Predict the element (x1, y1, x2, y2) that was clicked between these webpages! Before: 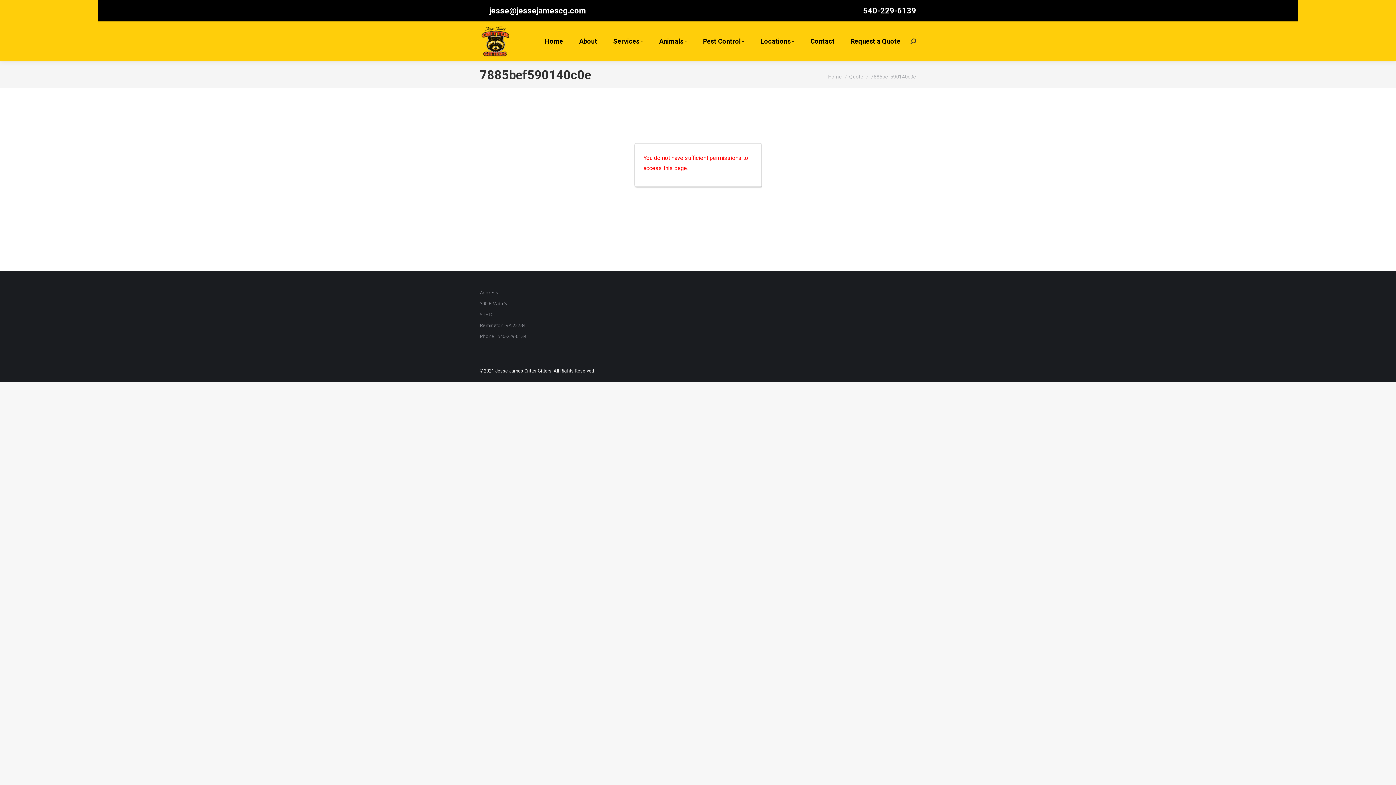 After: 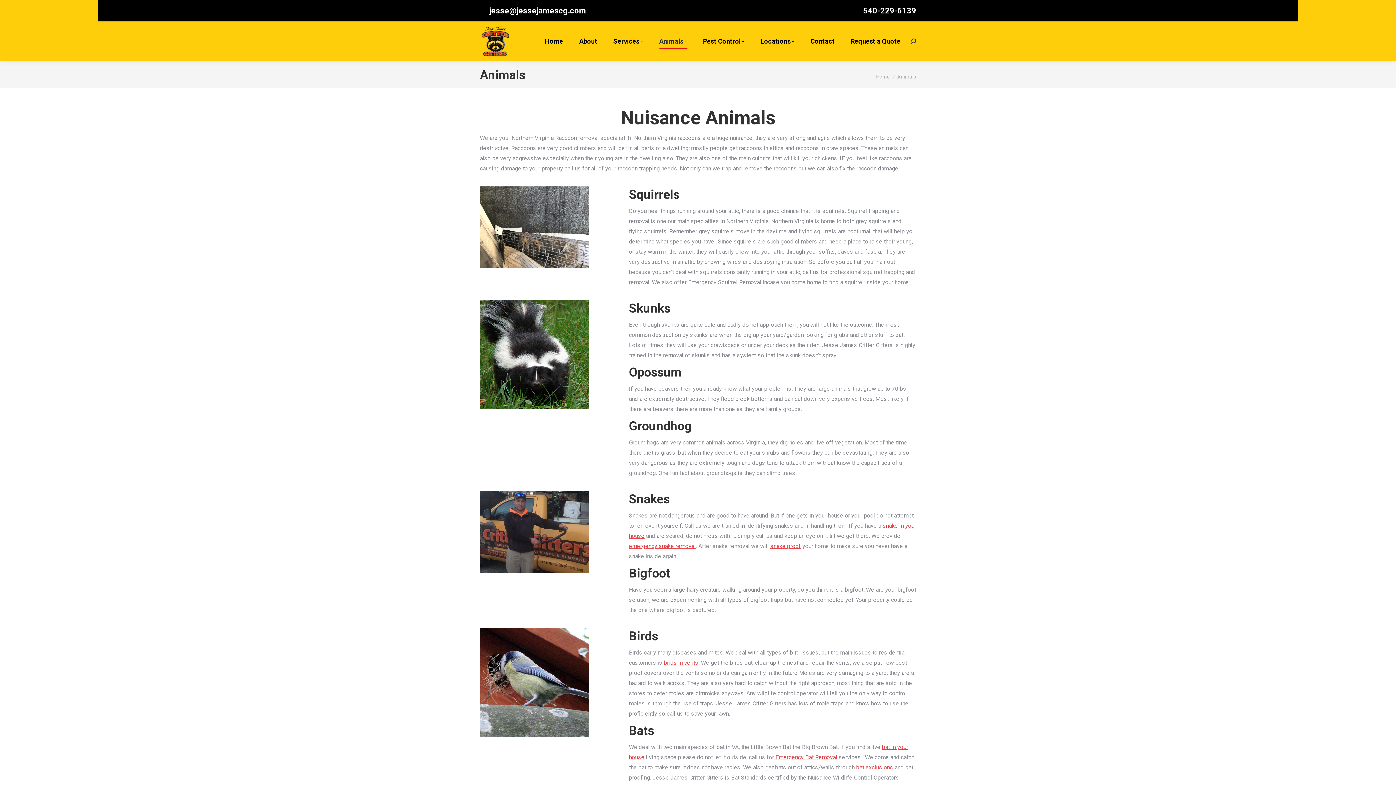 Action: bbox: (654, 25, 691, 57) label: Animals